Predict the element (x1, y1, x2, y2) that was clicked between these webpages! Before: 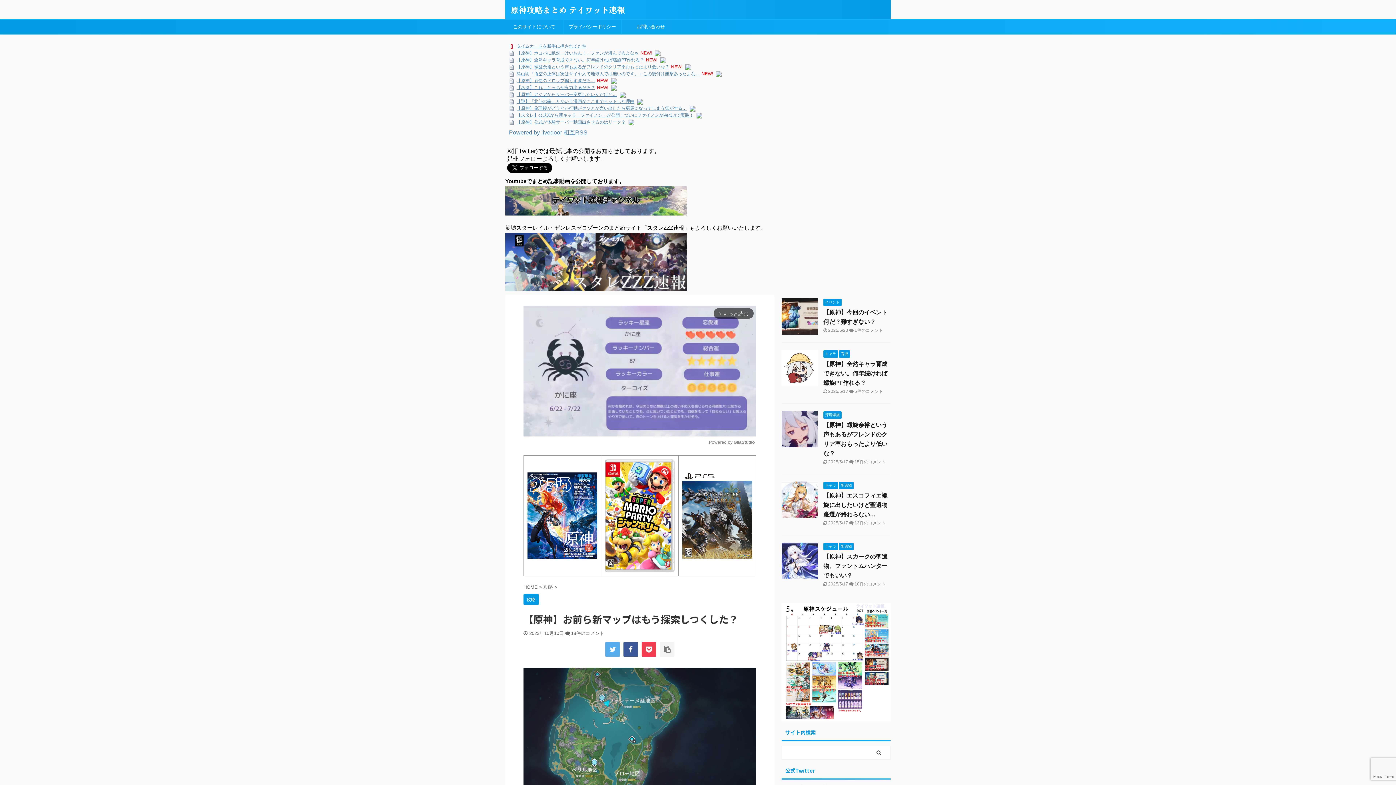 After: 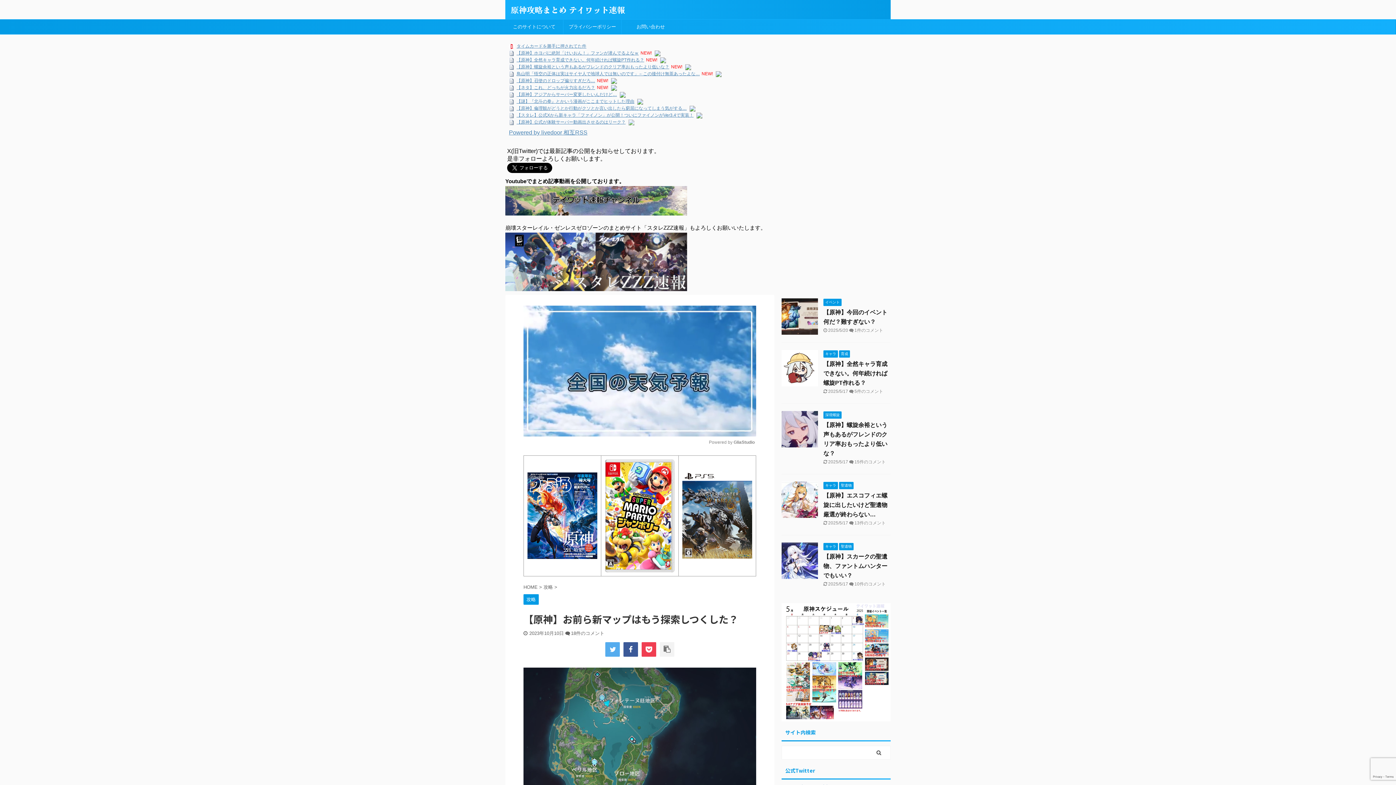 Action: bbox: (628, 119, 634, 124)